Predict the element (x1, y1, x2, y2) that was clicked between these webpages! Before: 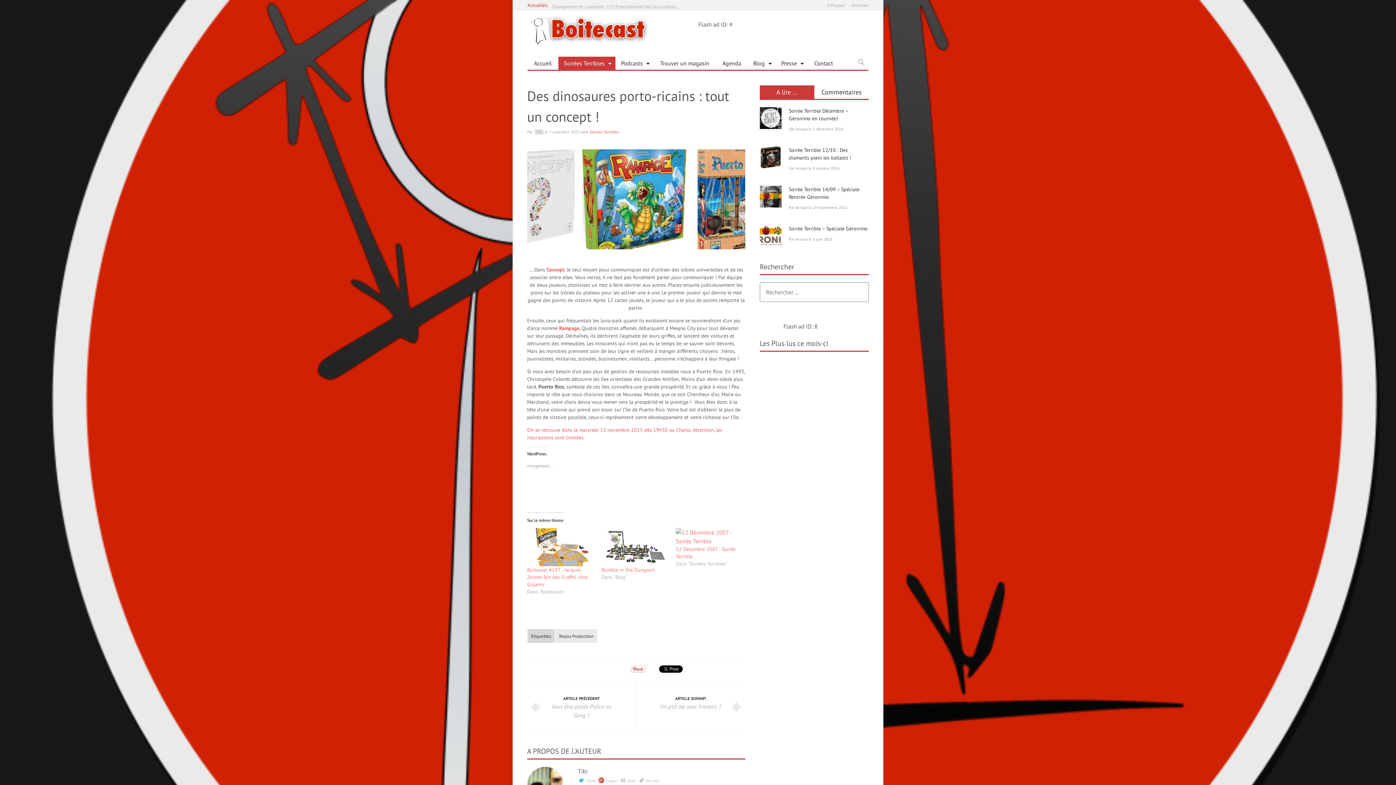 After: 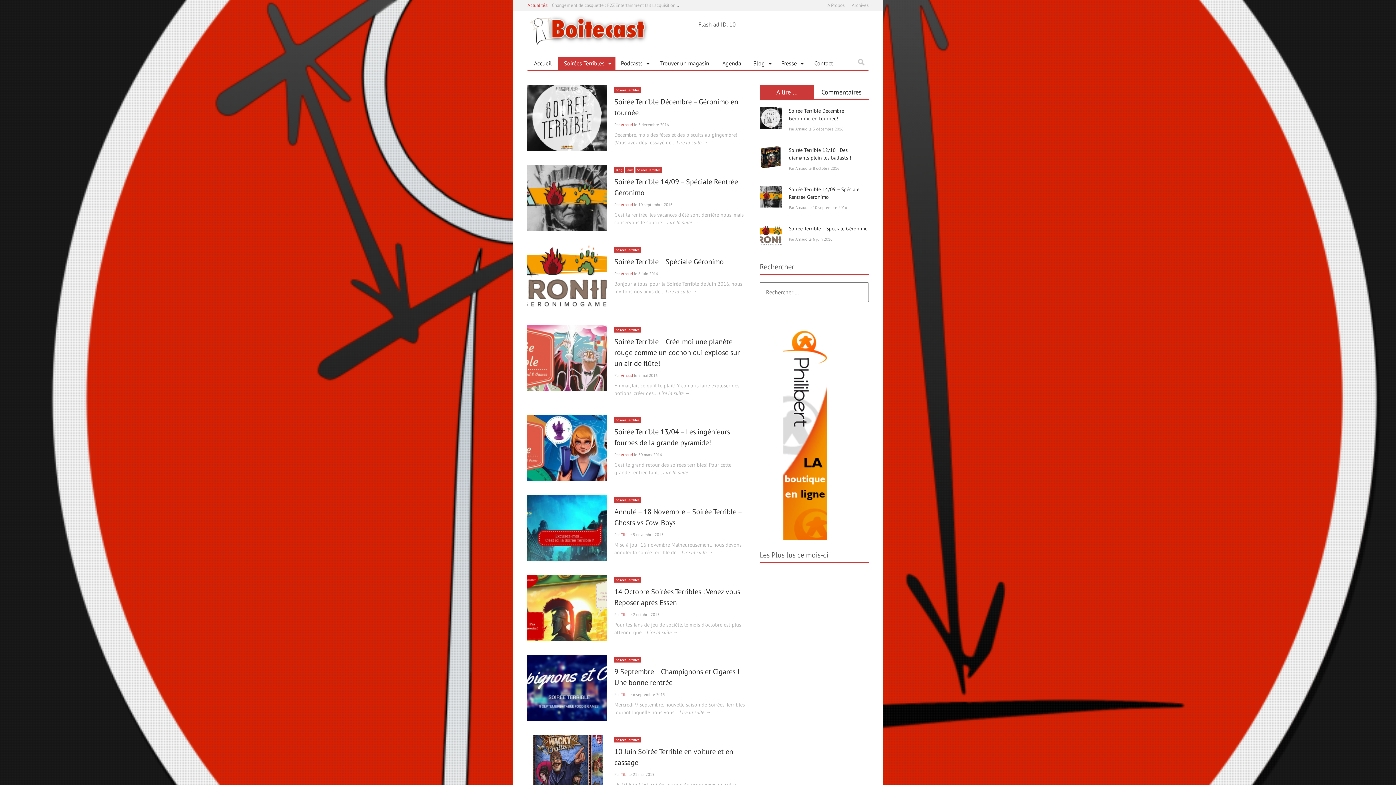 Action: label: Soirées Terribles
» bbox: (558, 56, 615, 69)